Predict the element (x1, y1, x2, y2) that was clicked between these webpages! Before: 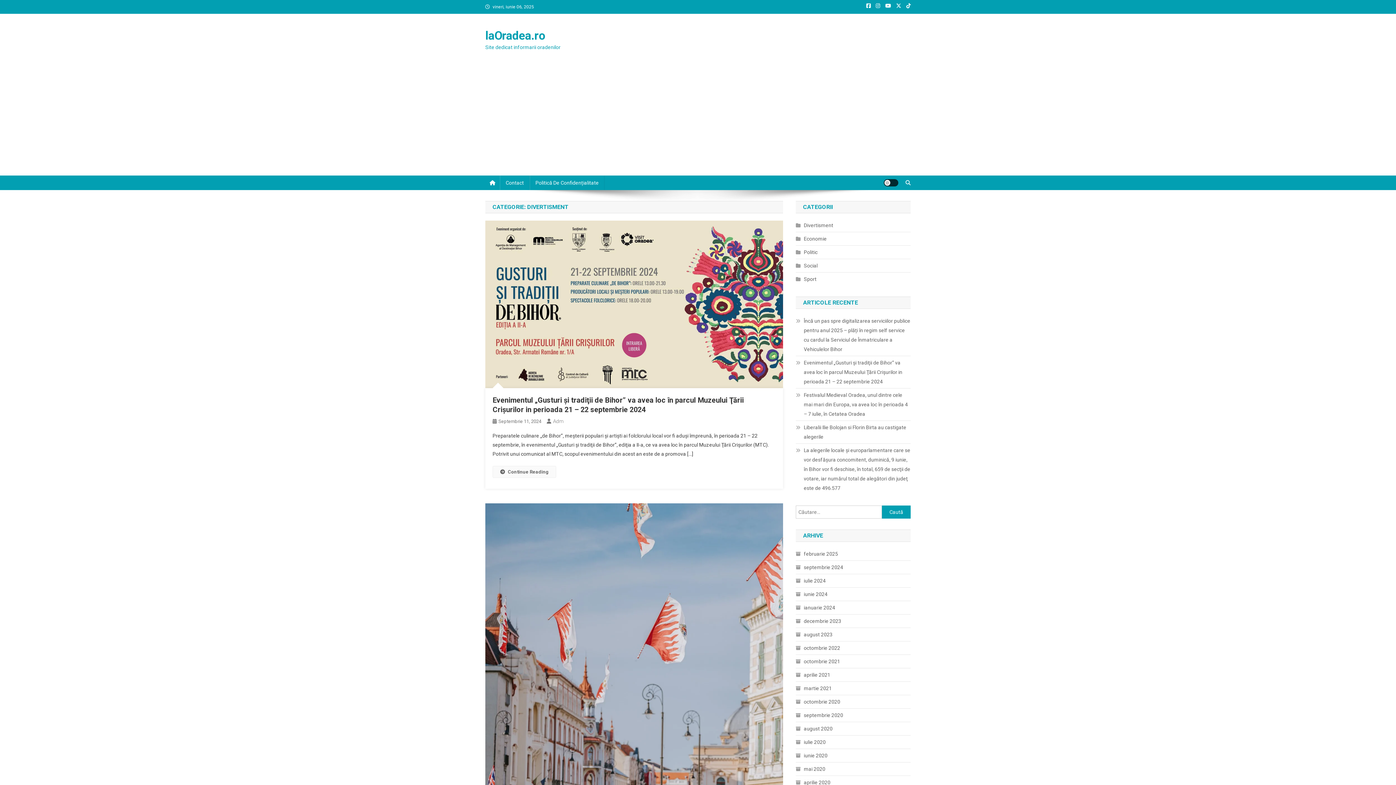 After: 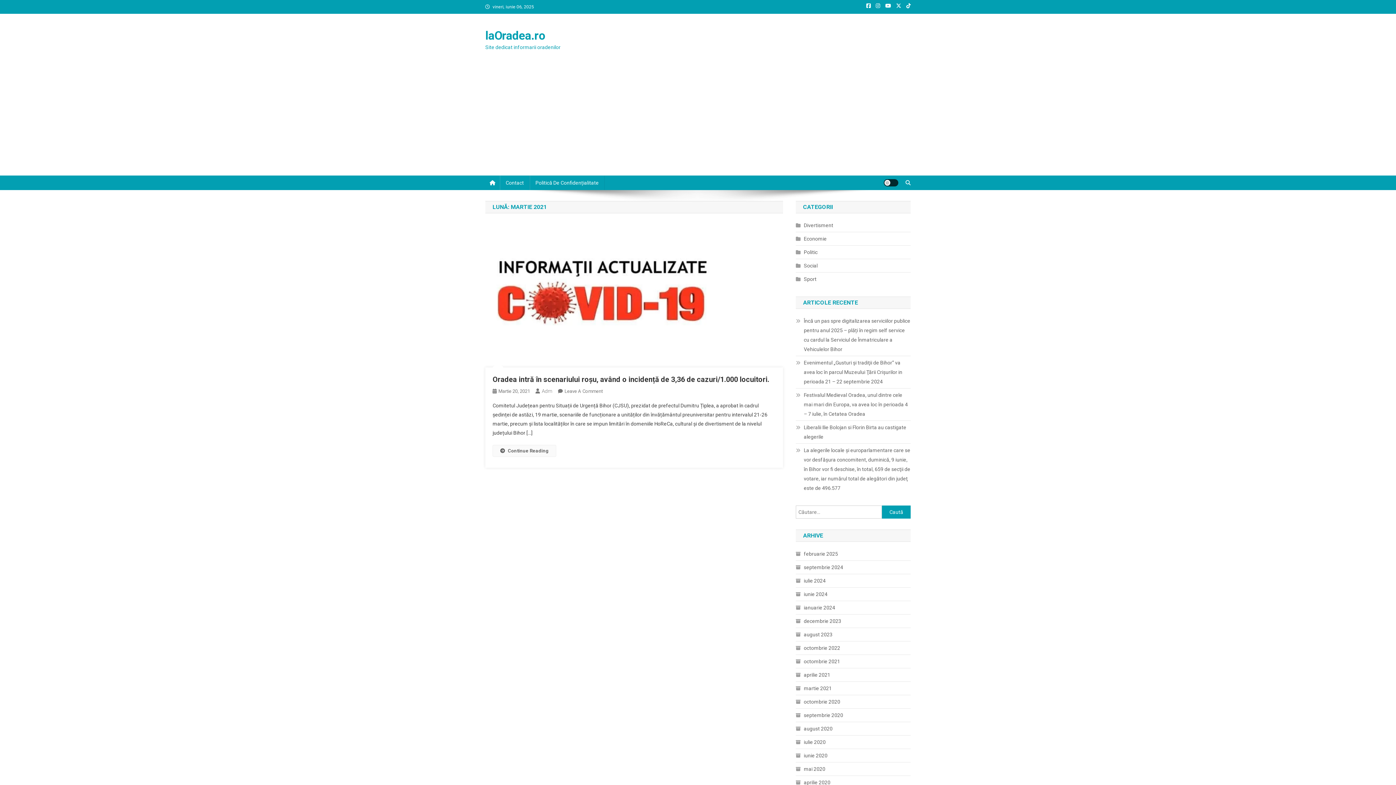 Action: bbox: (796, 684, 832, 693) label: martie 2021